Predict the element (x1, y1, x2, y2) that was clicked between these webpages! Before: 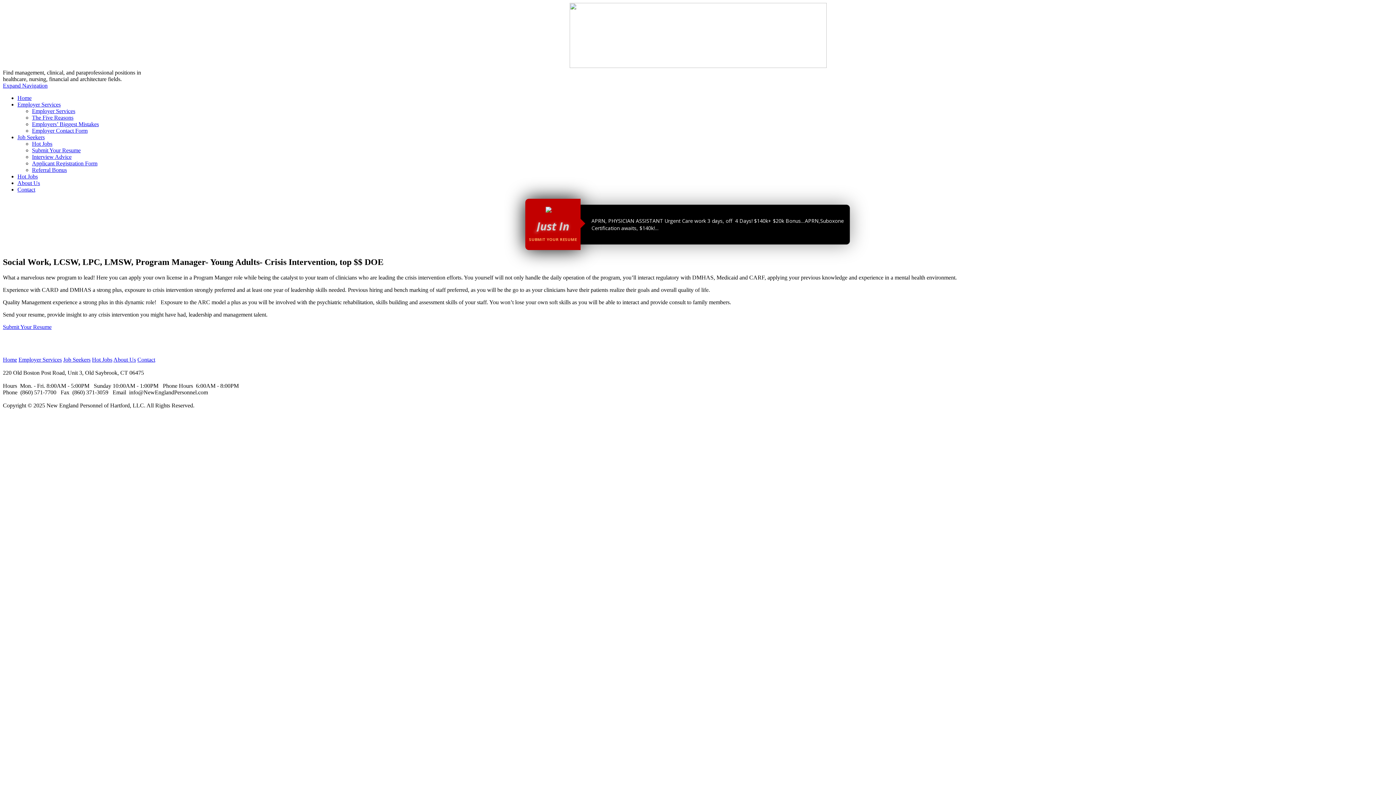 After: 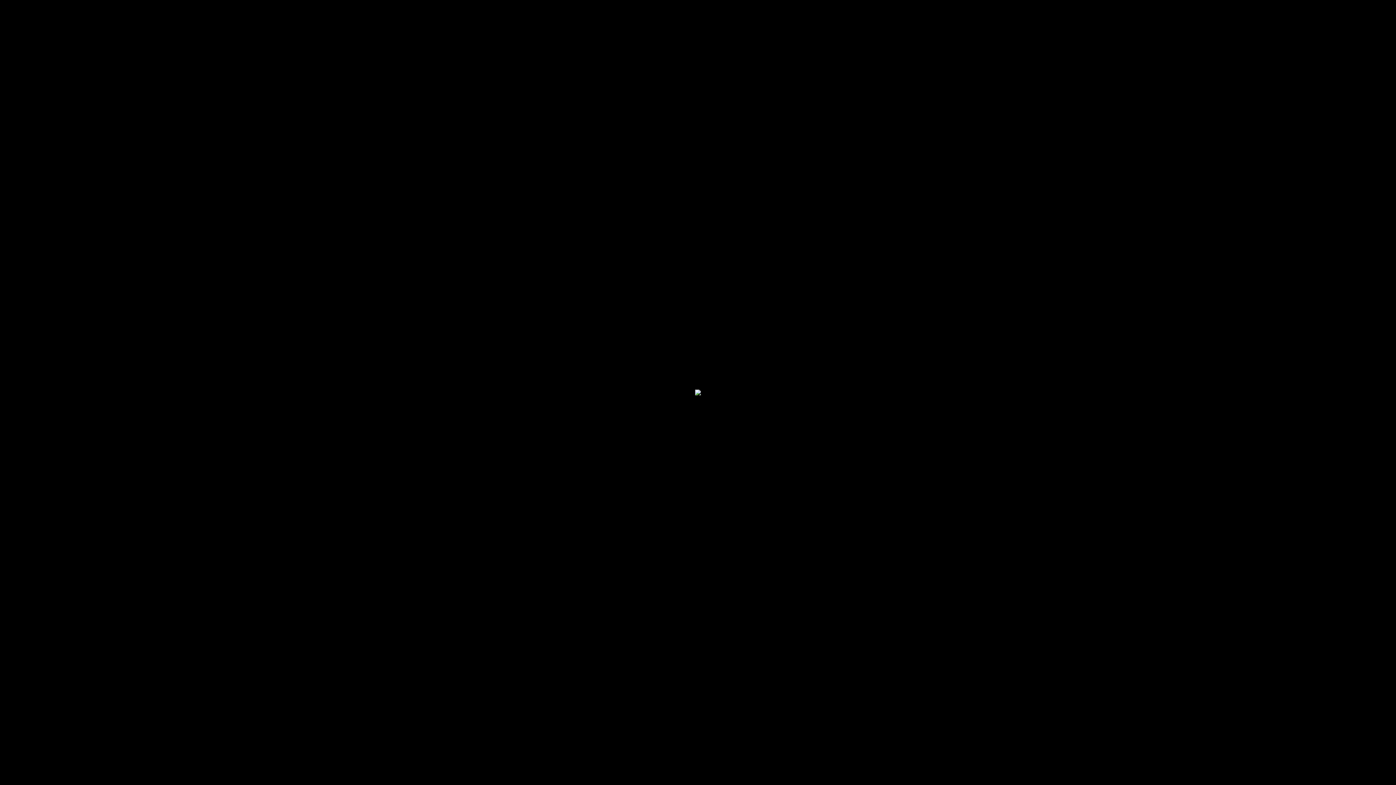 Action: bbox: (17, 94, 31, 101) label: Home